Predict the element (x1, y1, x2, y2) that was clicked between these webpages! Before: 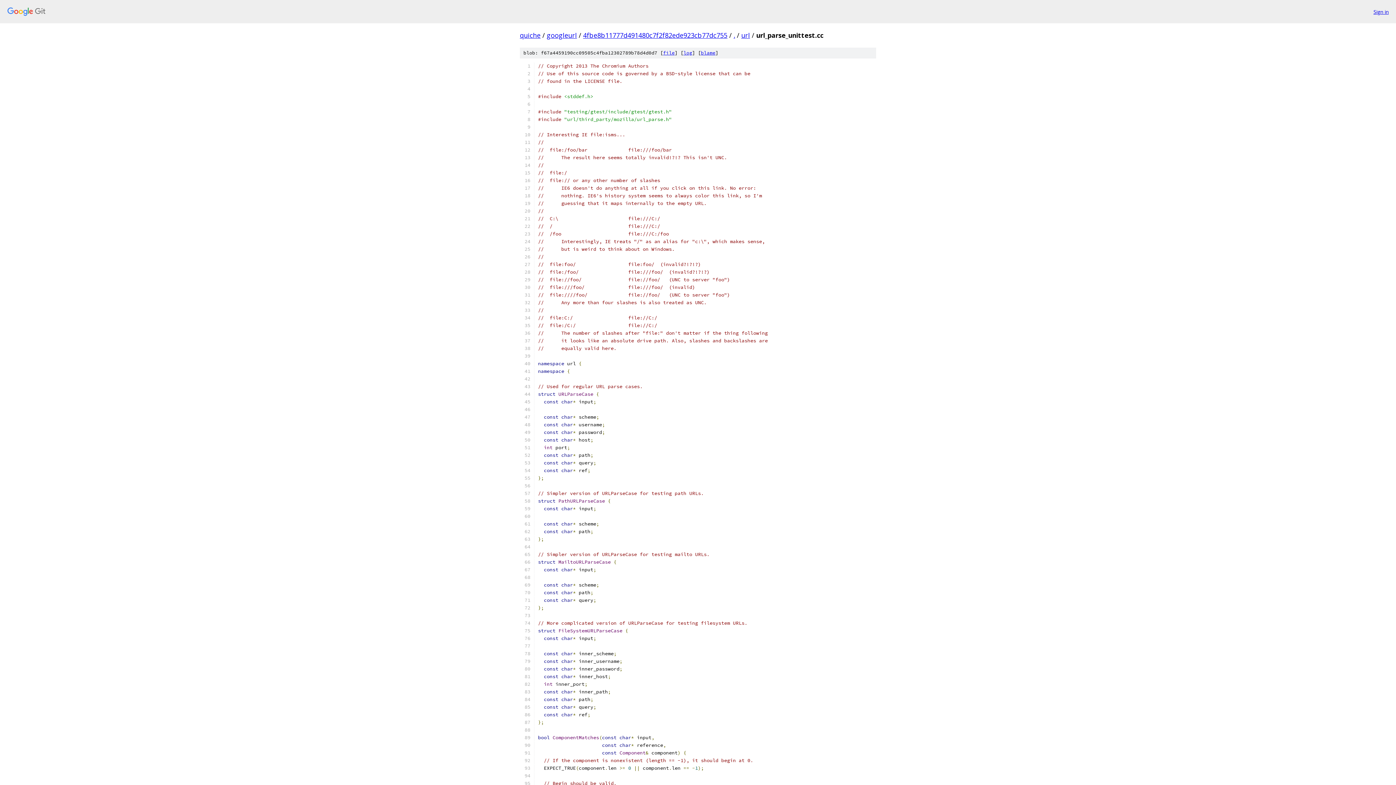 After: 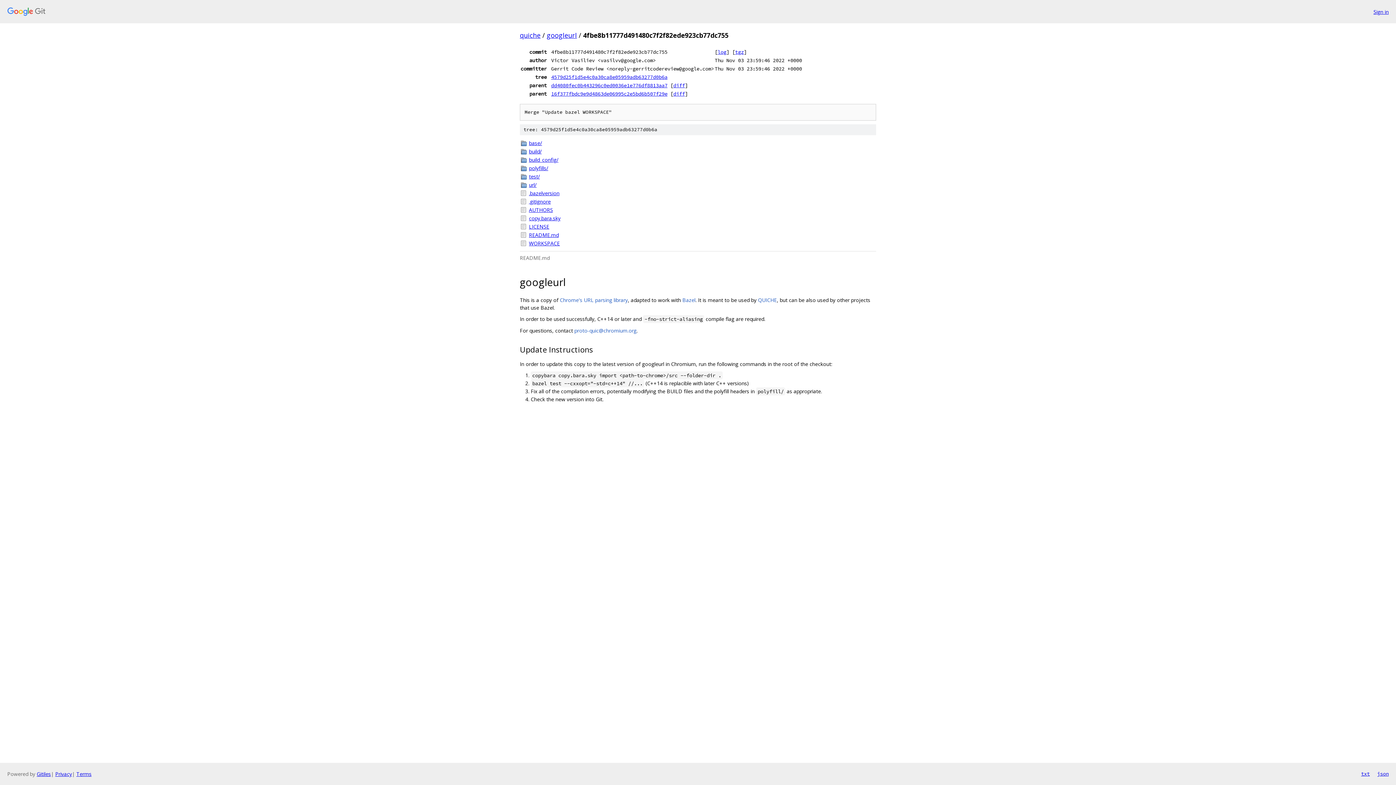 Action: bbox: (583, 30, 727, 39) label: 4fbe8b11777d491480c7f2f82ede923cb77dc755